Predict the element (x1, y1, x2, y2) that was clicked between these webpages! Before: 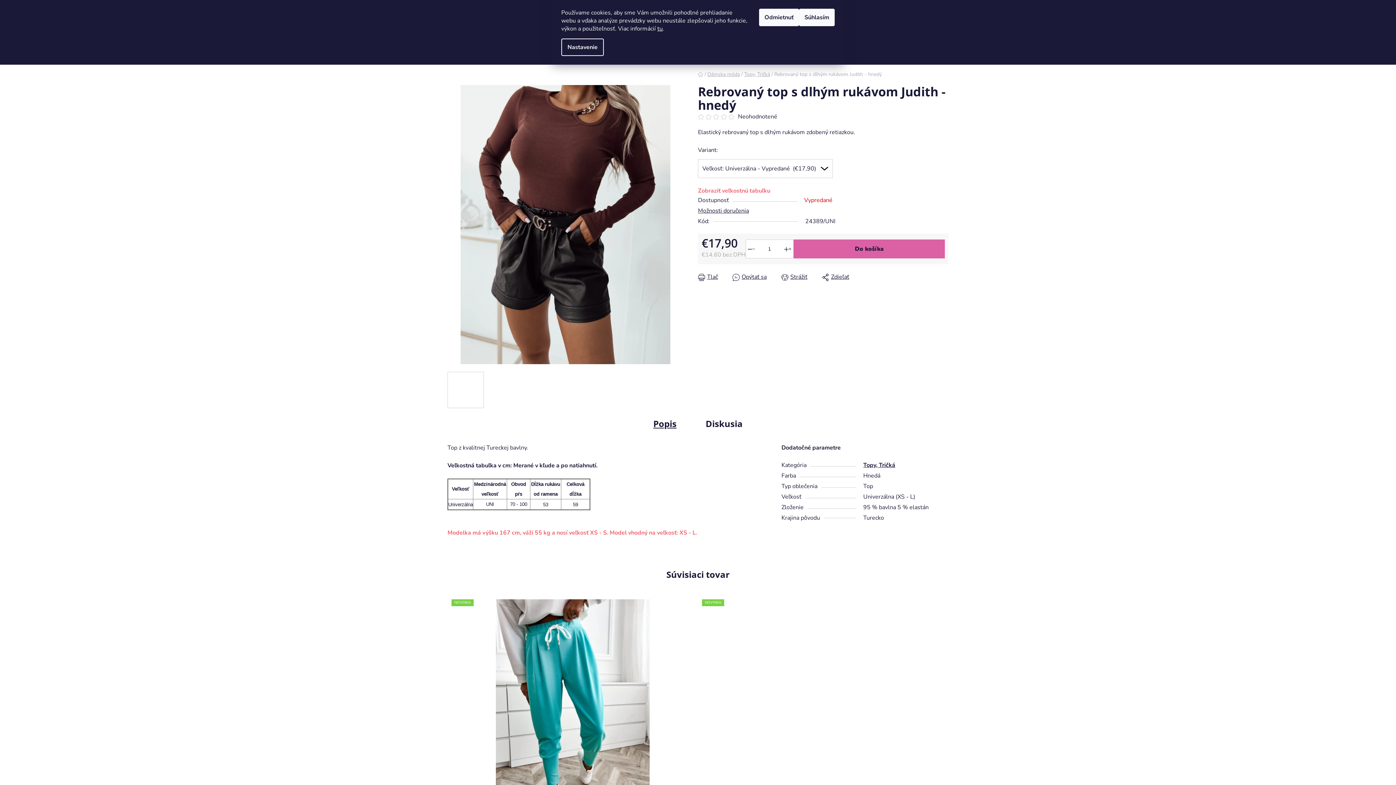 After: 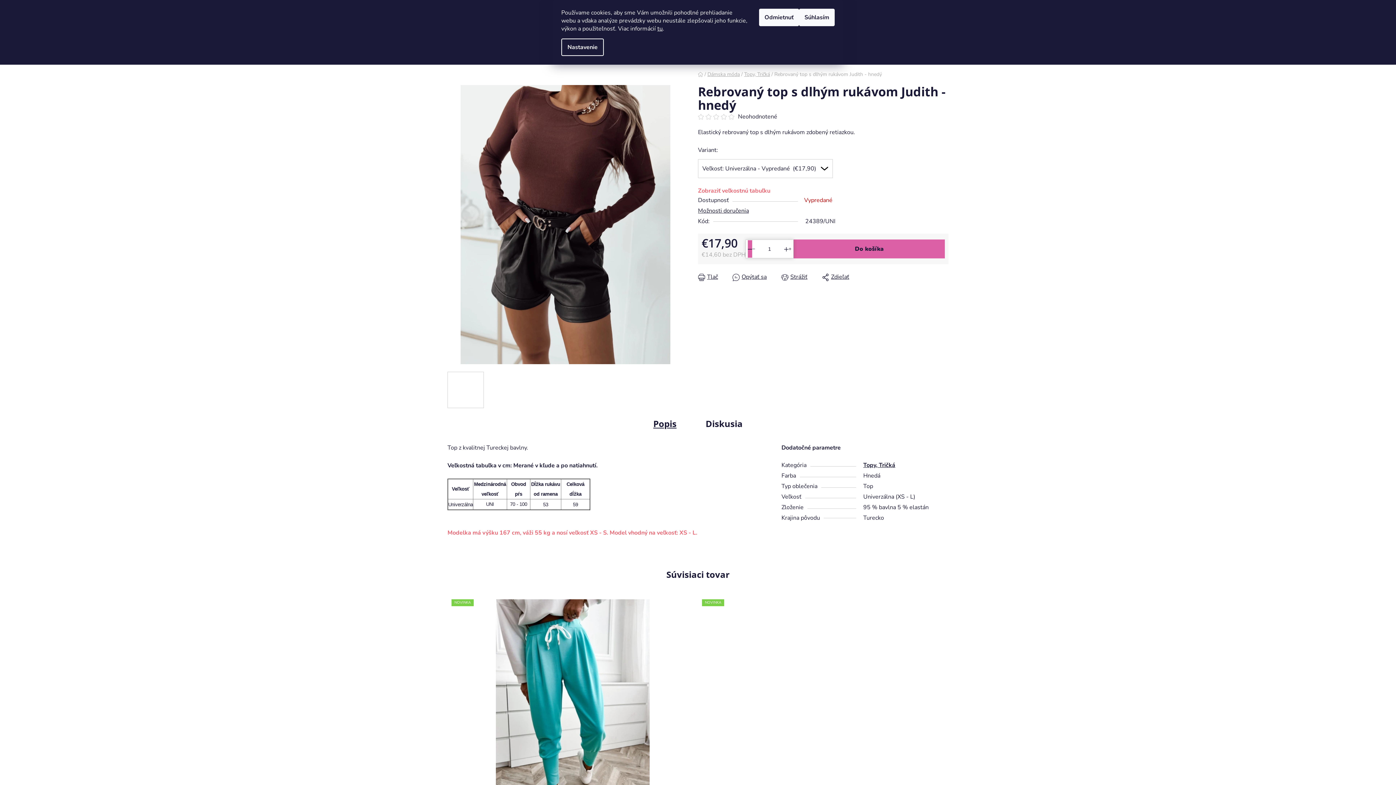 Action: bbox: (746, 240, 757, 258) label: Znížiť množstvo o 1